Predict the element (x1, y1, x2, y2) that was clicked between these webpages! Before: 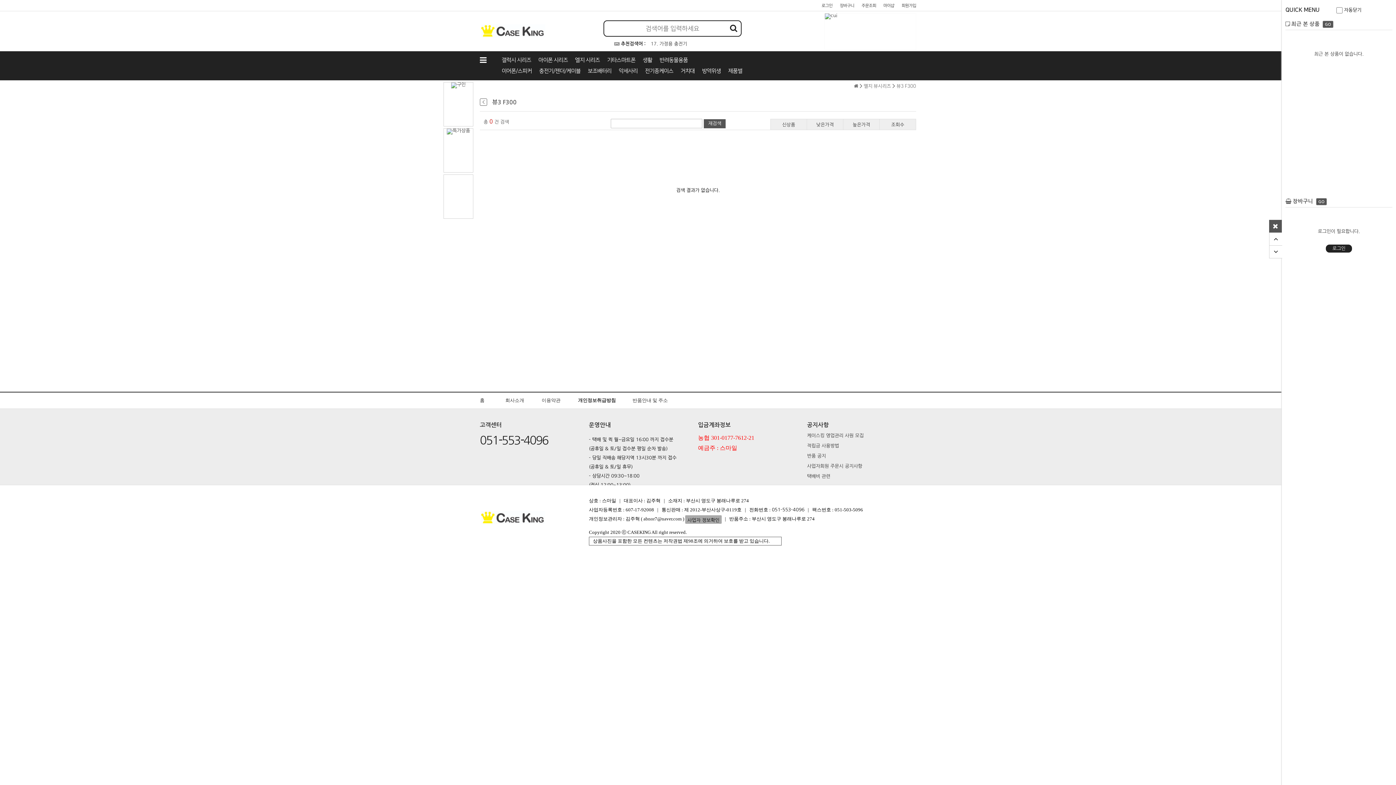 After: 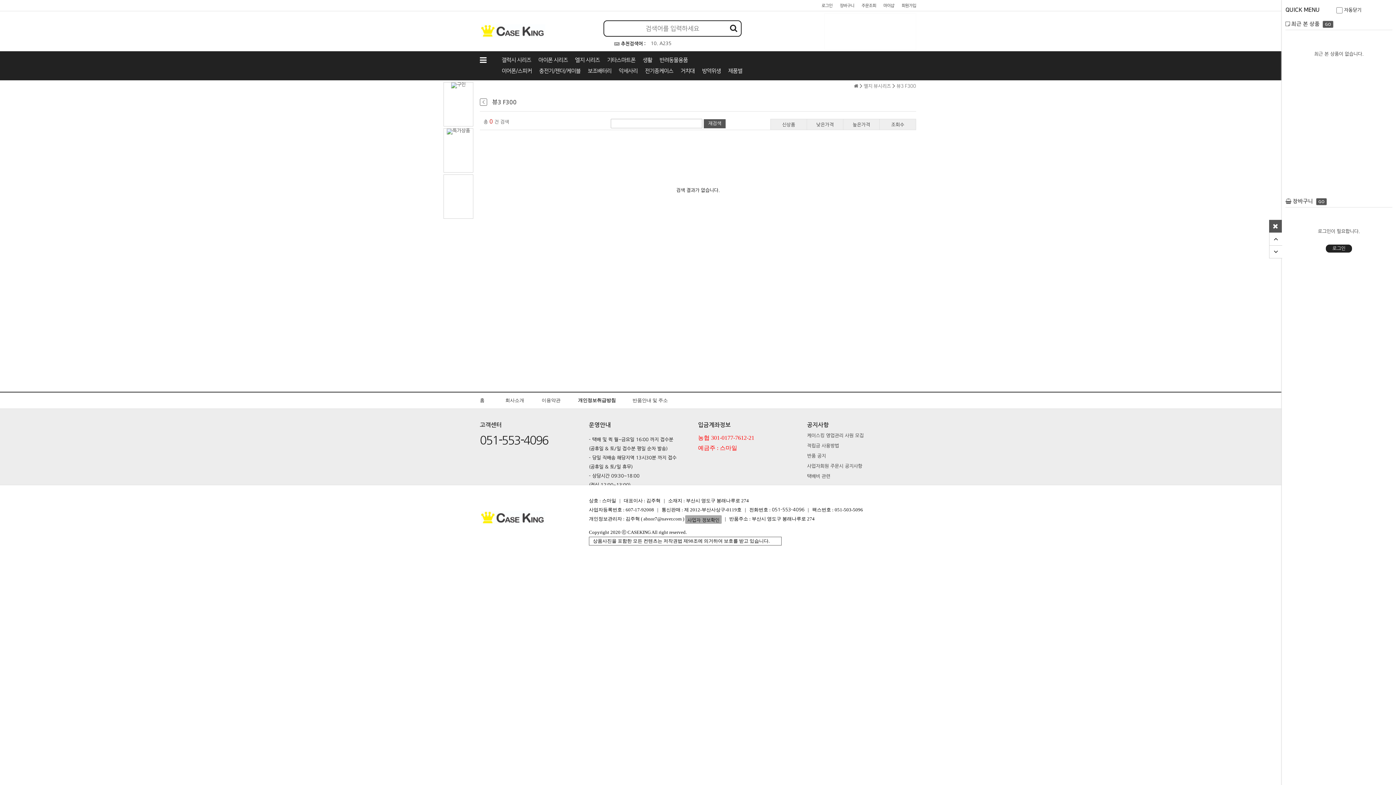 Action: bbox: (896, 83, 916, 88) label: 뷰3 F300